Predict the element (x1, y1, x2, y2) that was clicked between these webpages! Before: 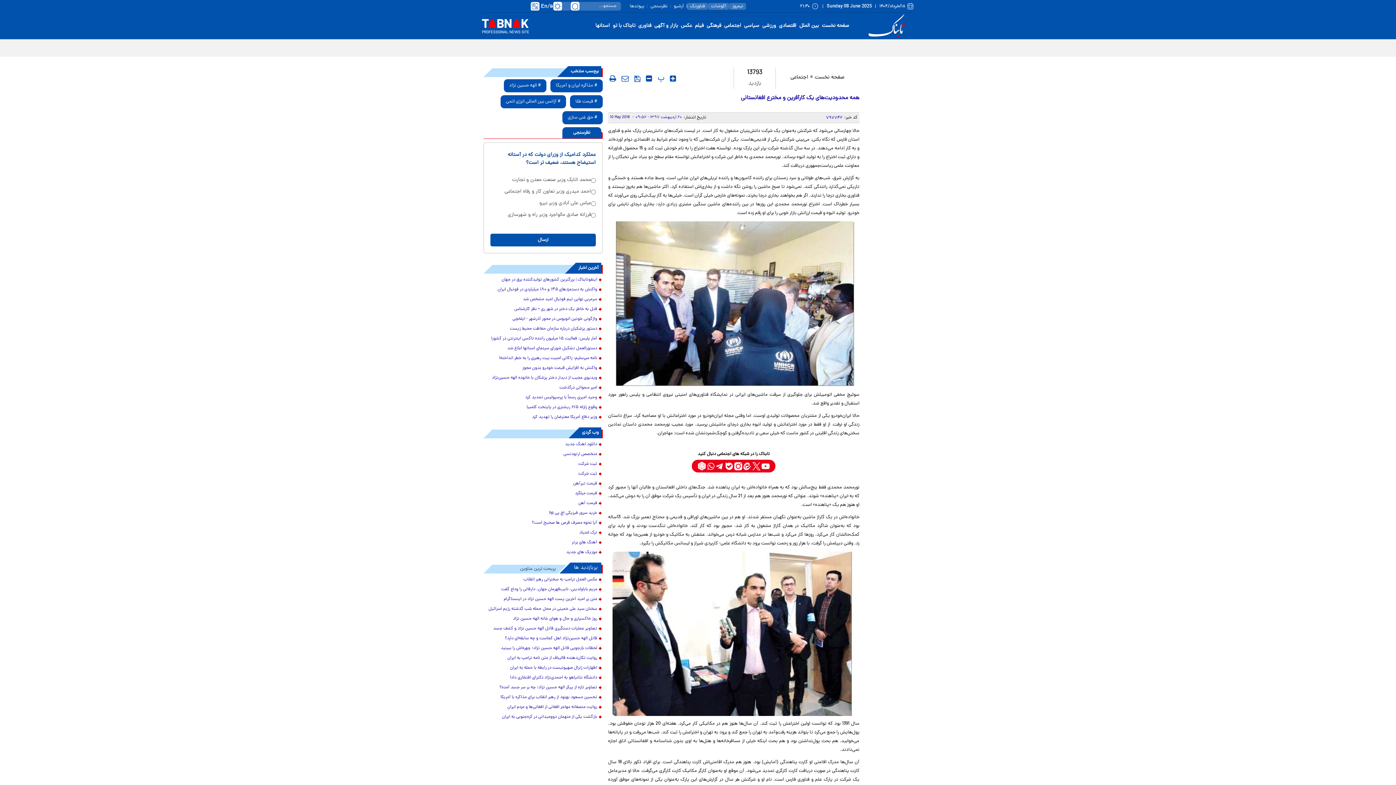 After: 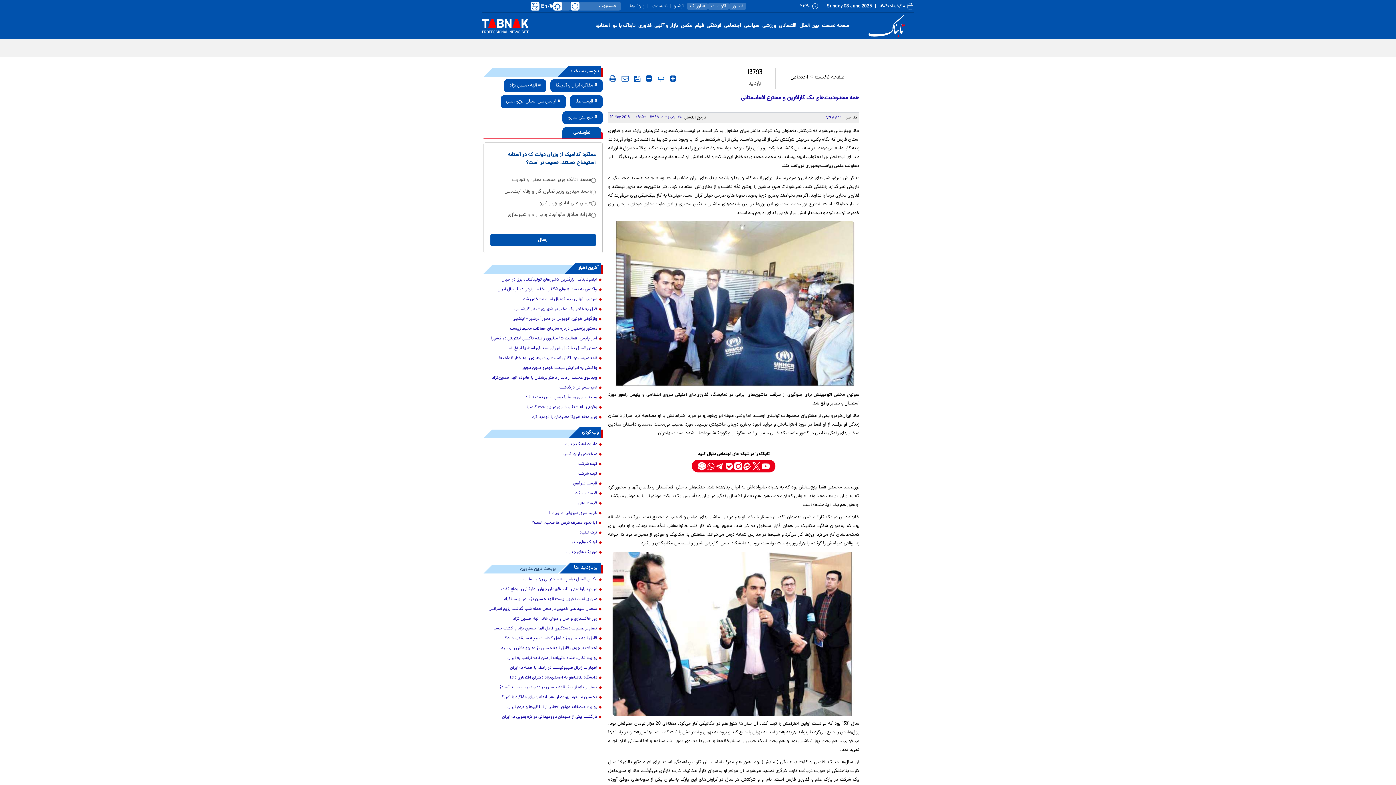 Action: bbox: (483, 605, 602, 613) label: سخنان سید علی خمینی در محل حمله شب گذشته رژیم اسرائیل